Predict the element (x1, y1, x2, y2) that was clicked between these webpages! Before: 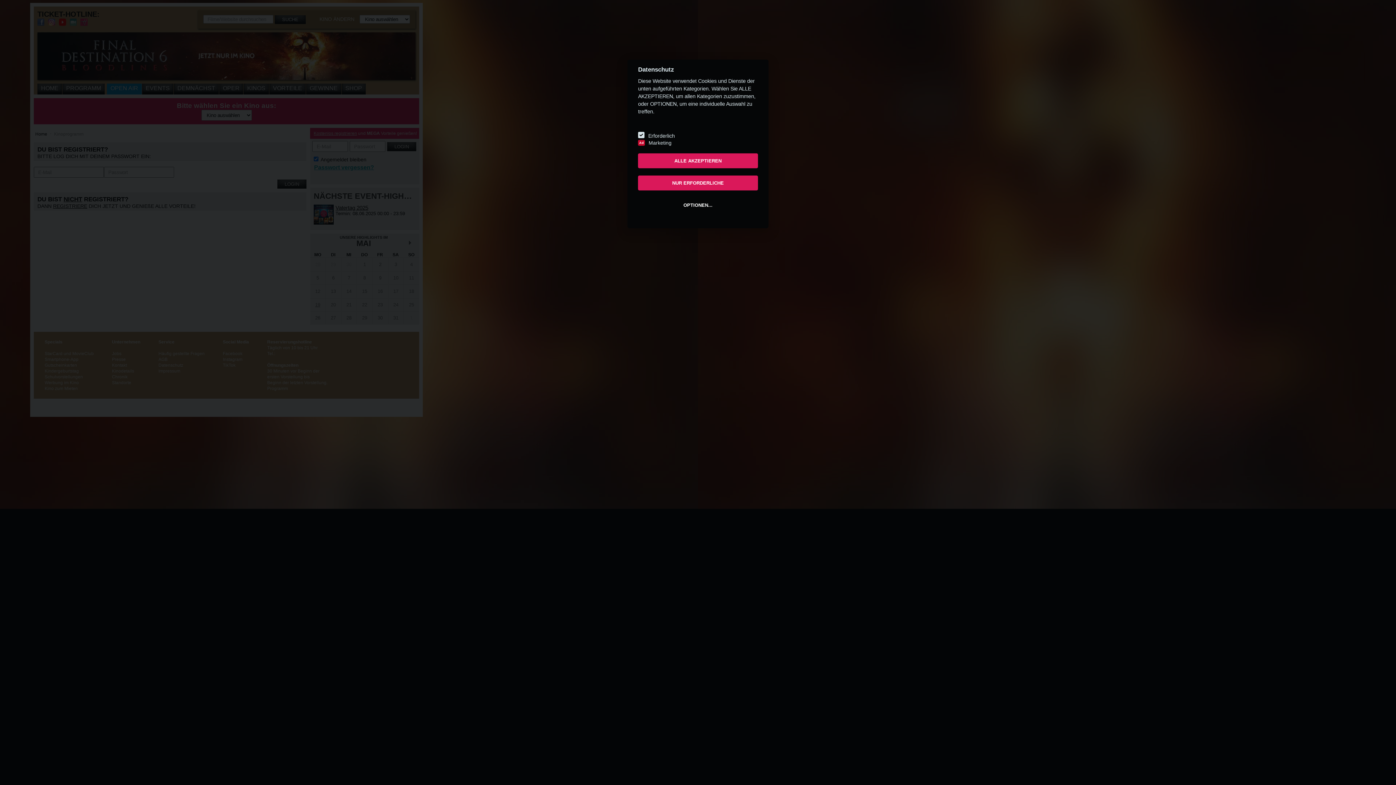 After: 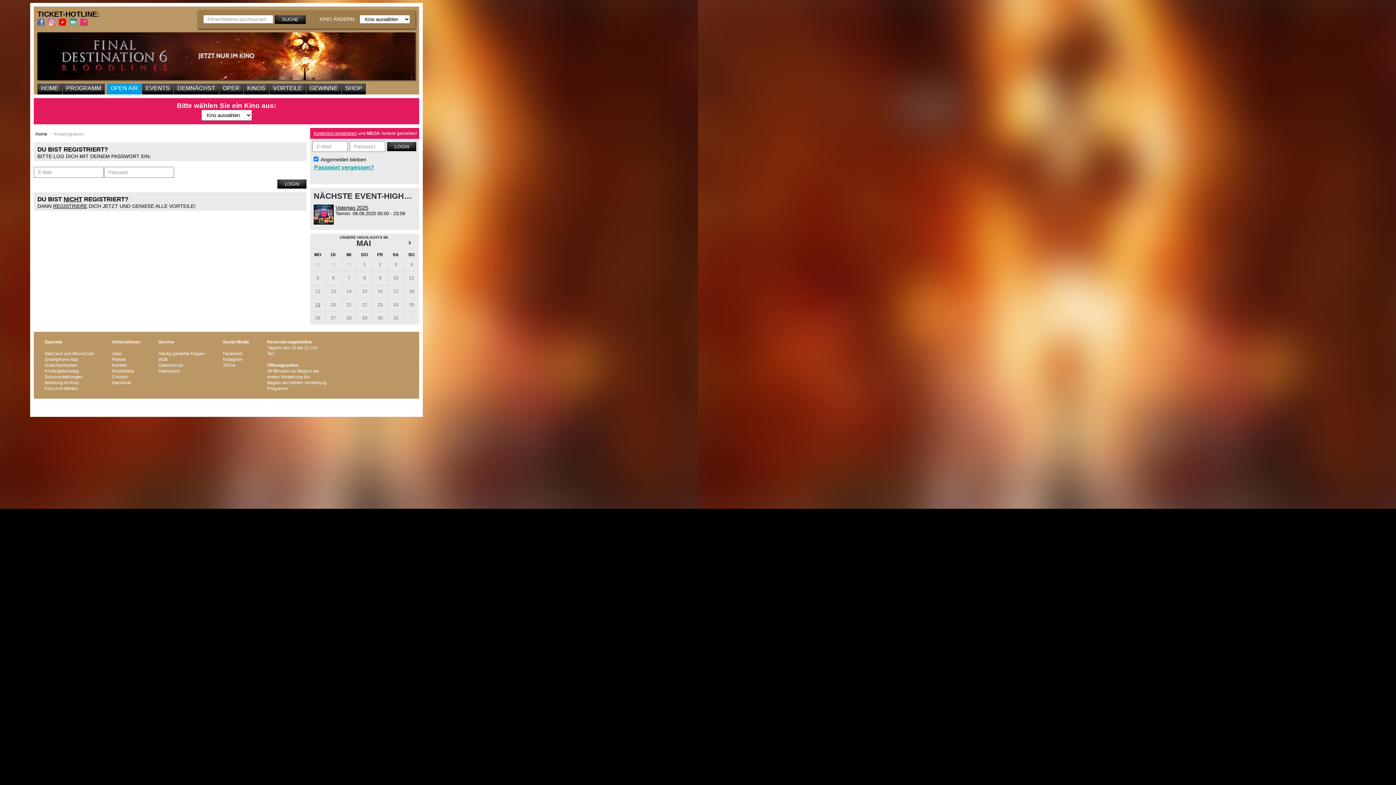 Action: bbox: (638, 153, 758, 168) label: ALLE AKZEPTIEREN